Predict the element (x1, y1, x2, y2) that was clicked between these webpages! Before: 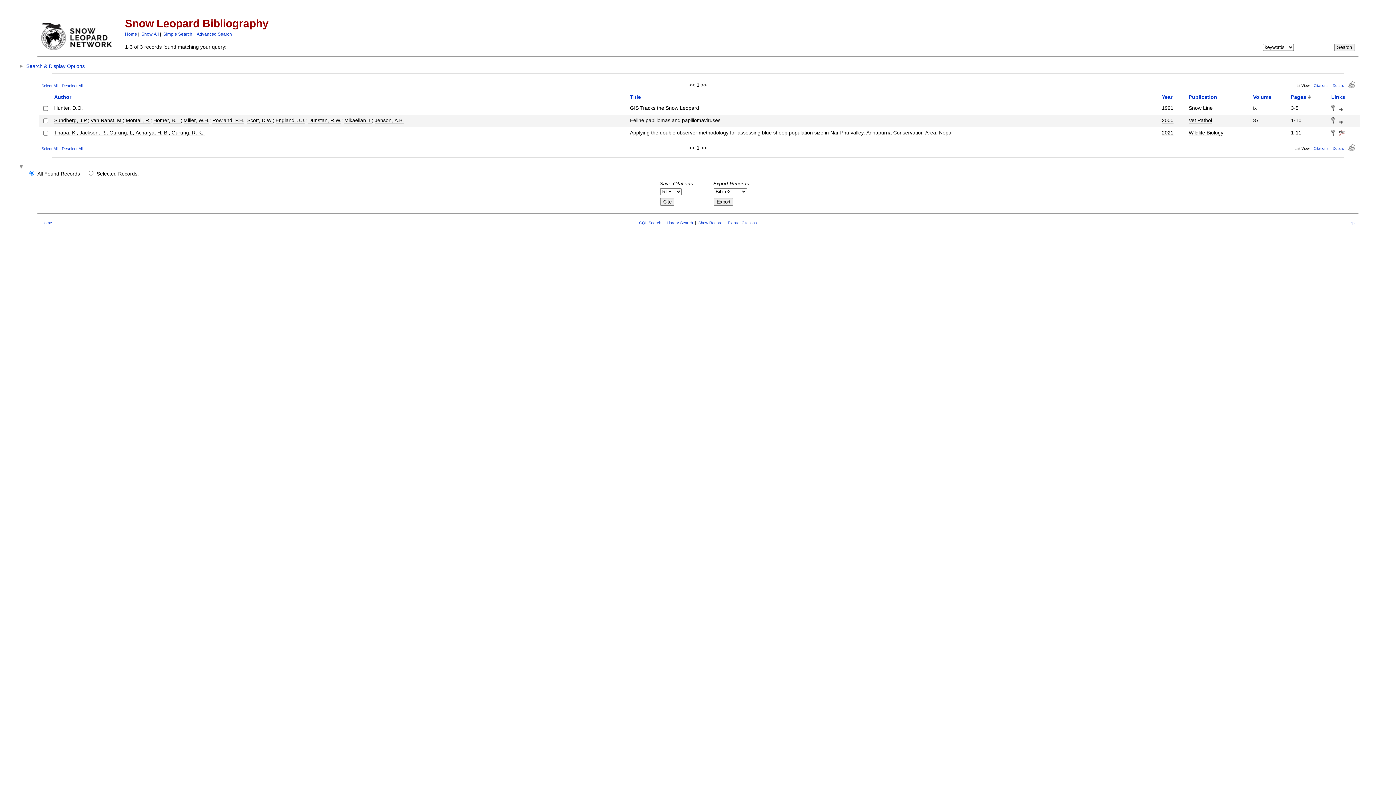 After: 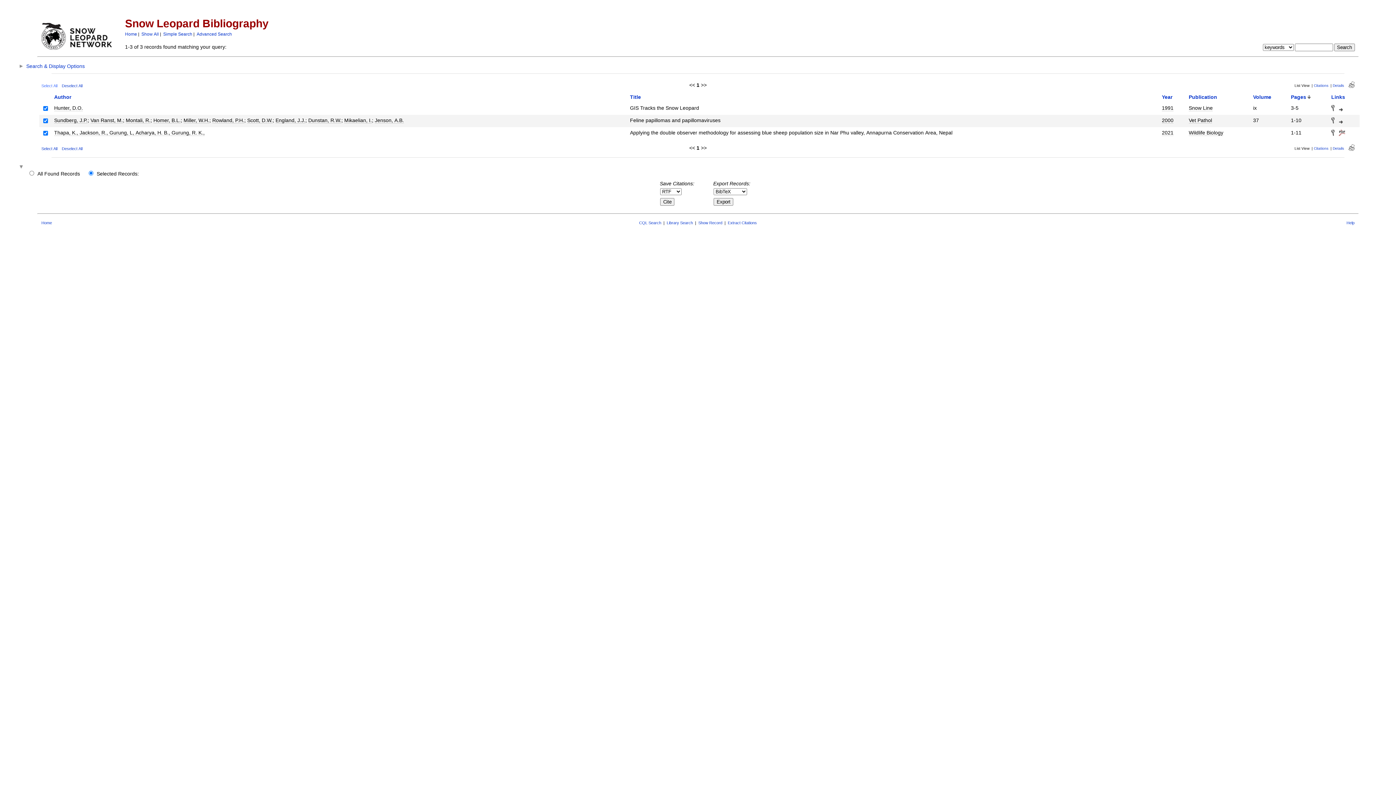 Action: label: Select All bbox: (41, 83, 57, 88)